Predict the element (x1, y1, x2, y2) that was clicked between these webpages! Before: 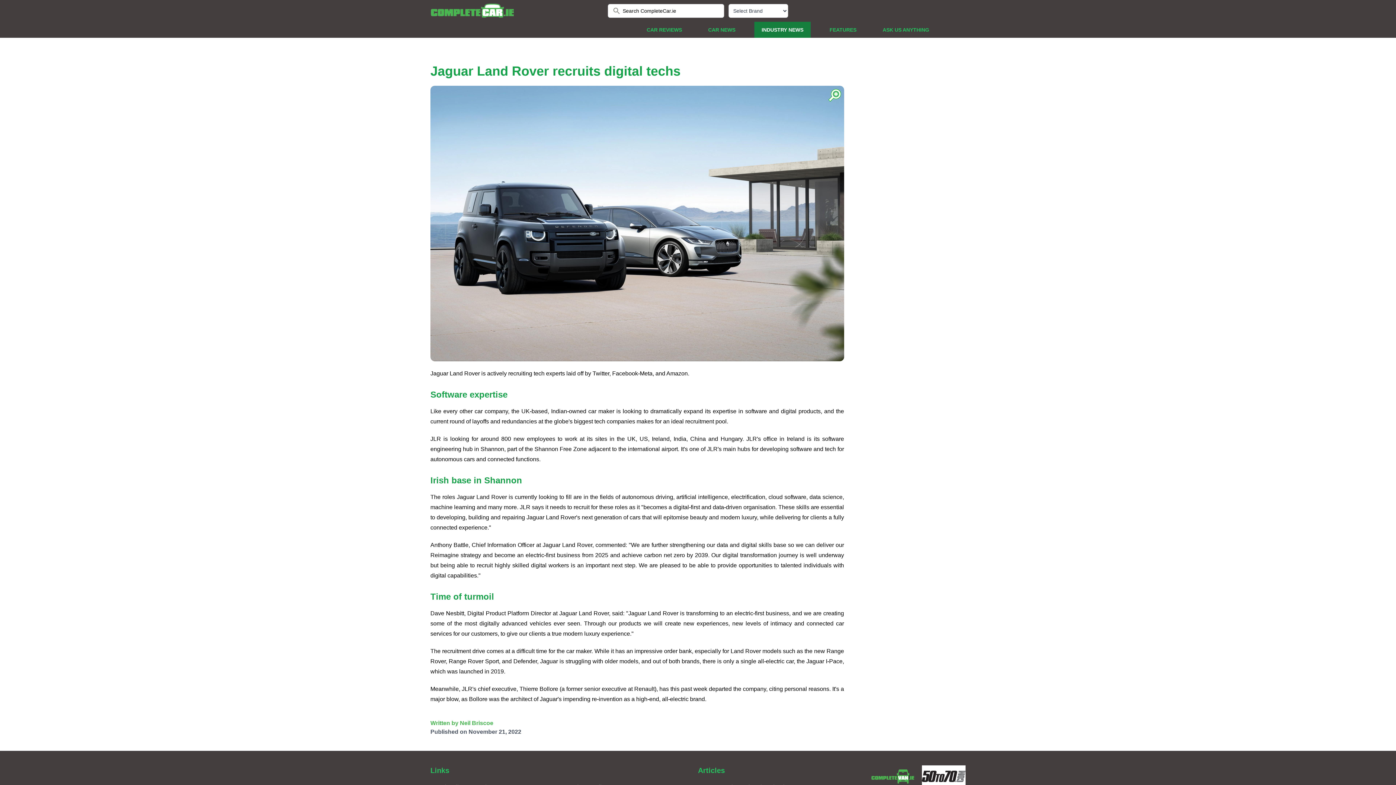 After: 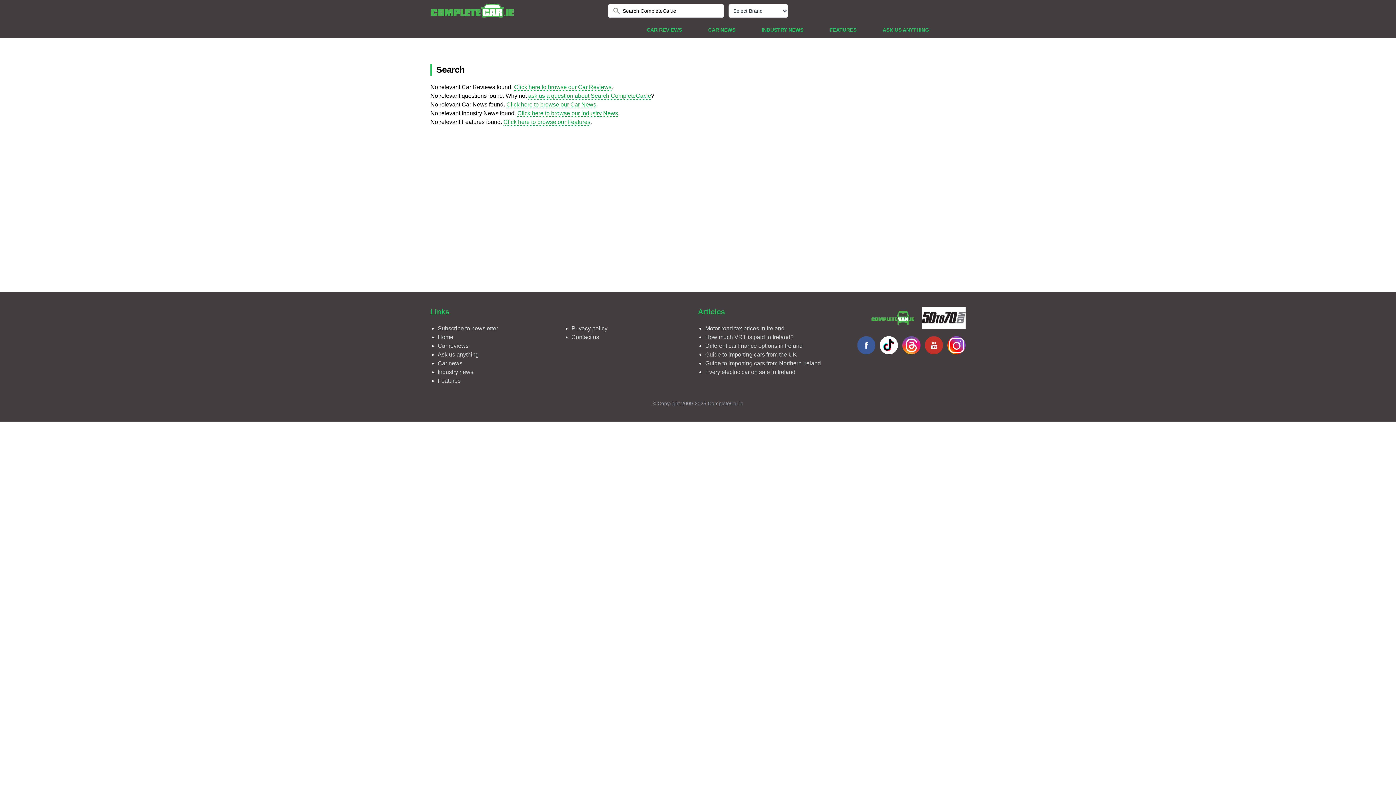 Action: bbox: (612, 6, 621, 15)